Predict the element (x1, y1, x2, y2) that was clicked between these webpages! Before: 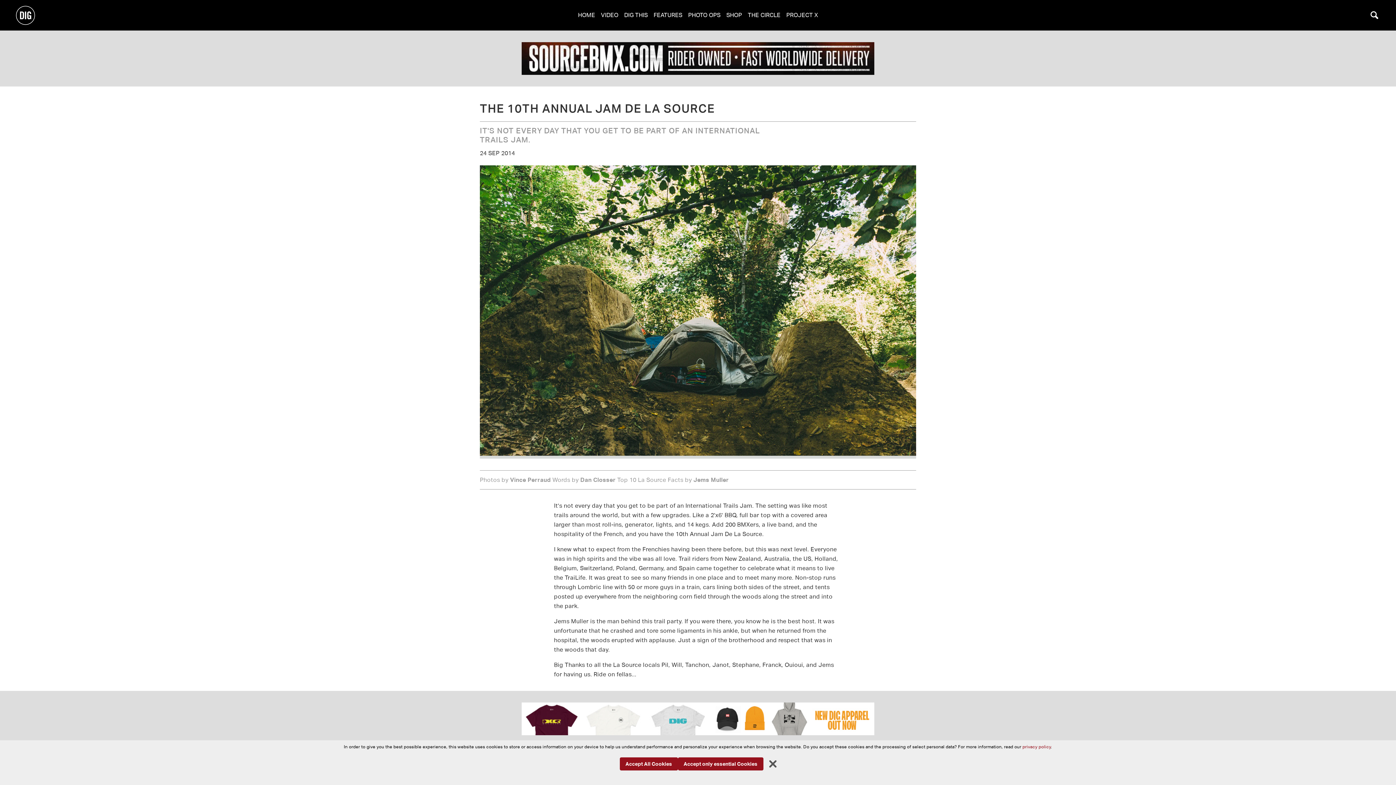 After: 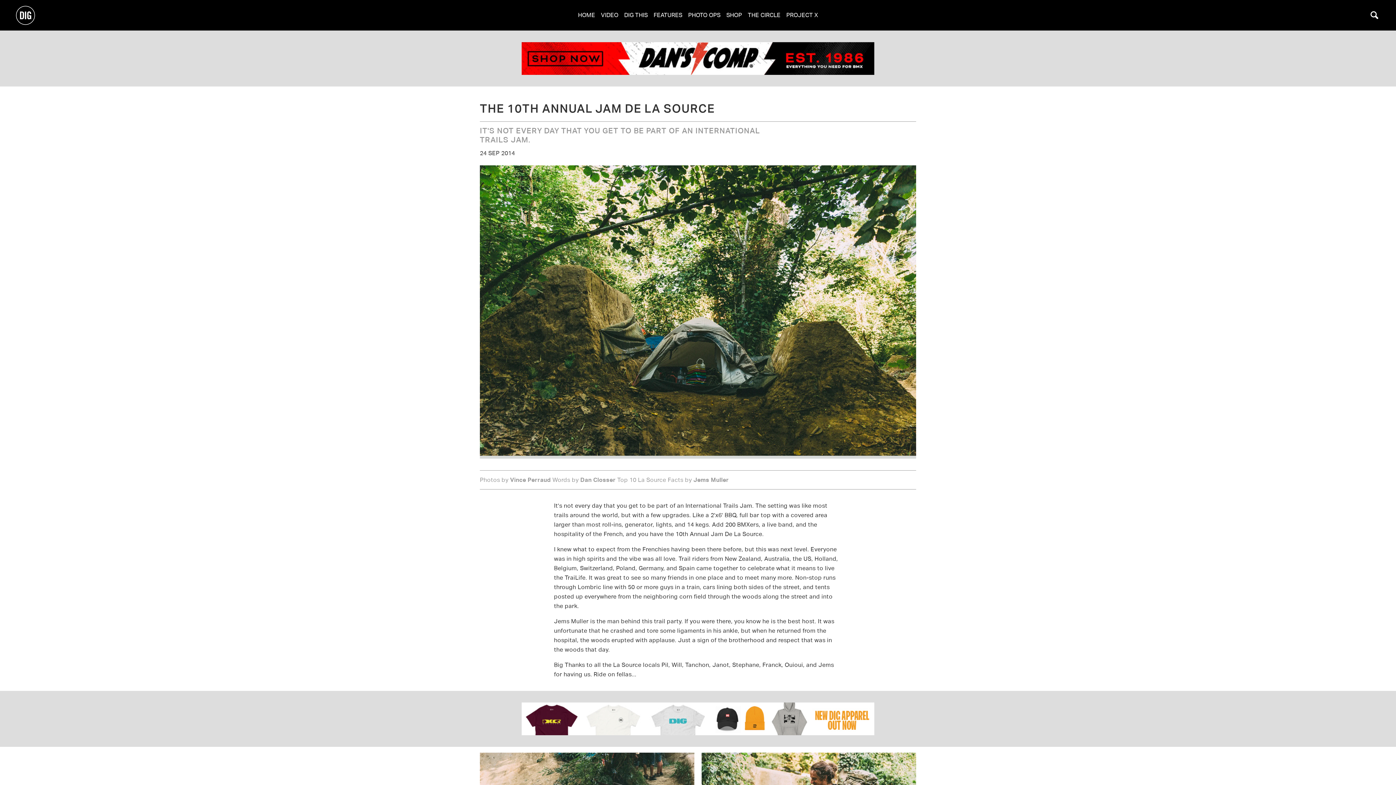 Action: bbox: (769, 760, 776, 768)